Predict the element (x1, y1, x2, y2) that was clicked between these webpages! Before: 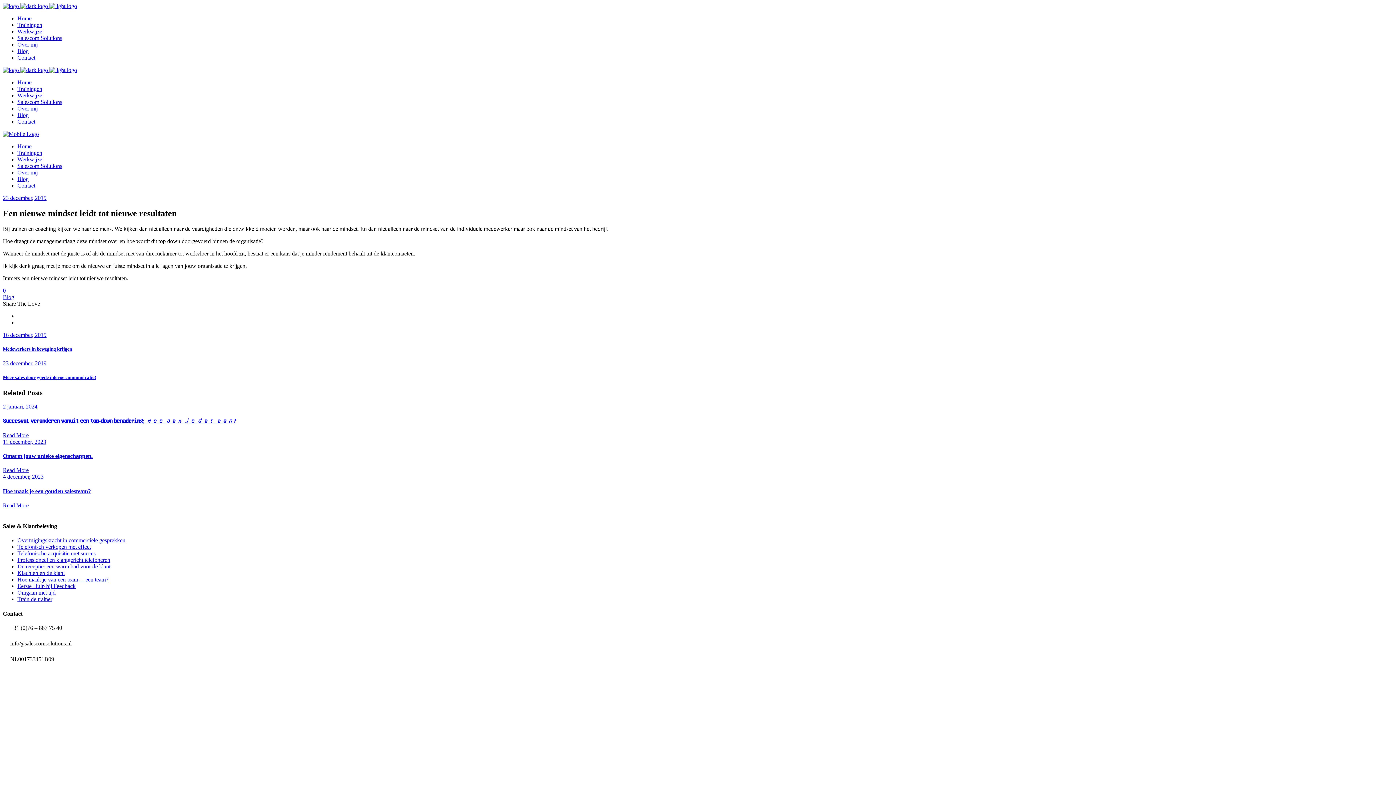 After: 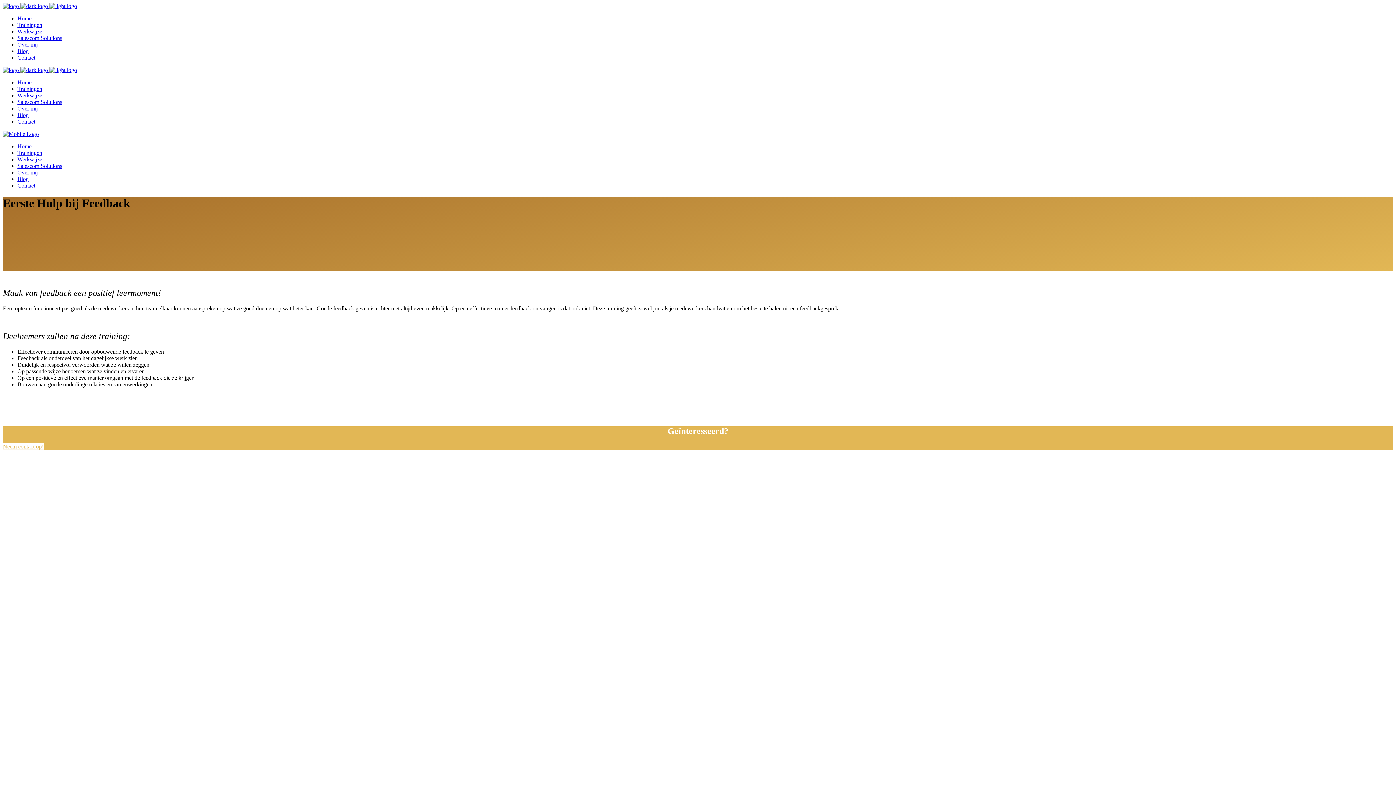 Action: bbox: (17, 583, 75, 589) label: Eerste Hulp bij Feedback